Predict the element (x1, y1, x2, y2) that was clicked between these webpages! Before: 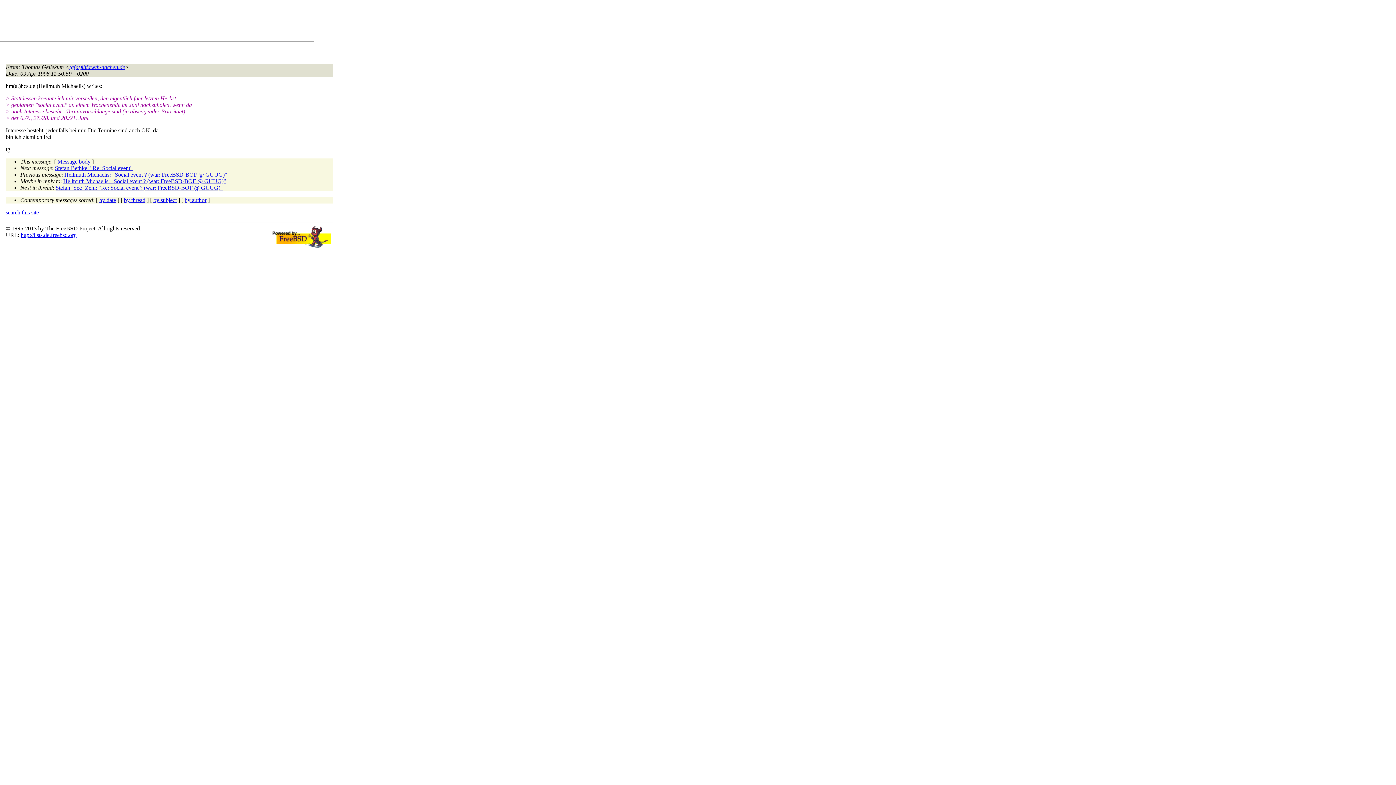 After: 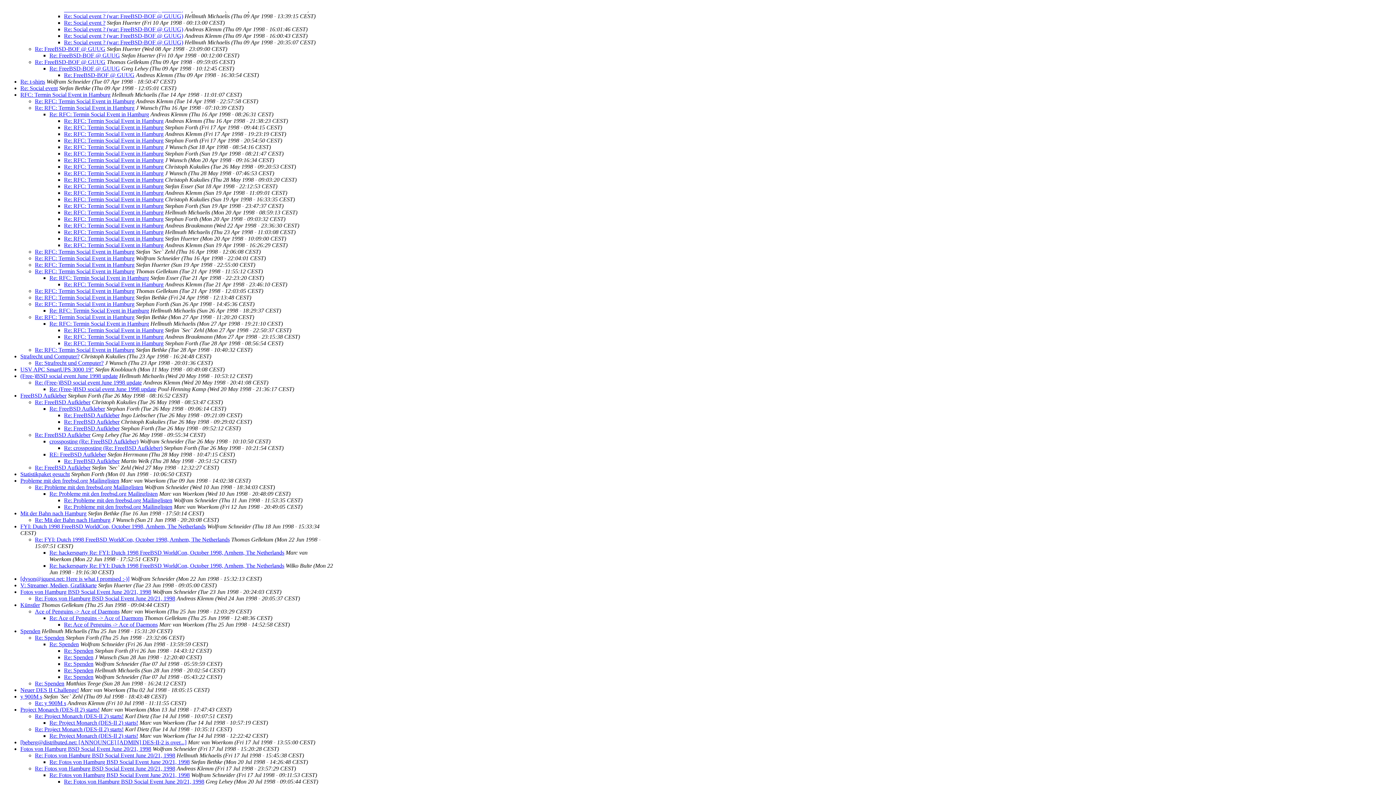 Action: label: by thread bbox: (124, 197, 145, 203)